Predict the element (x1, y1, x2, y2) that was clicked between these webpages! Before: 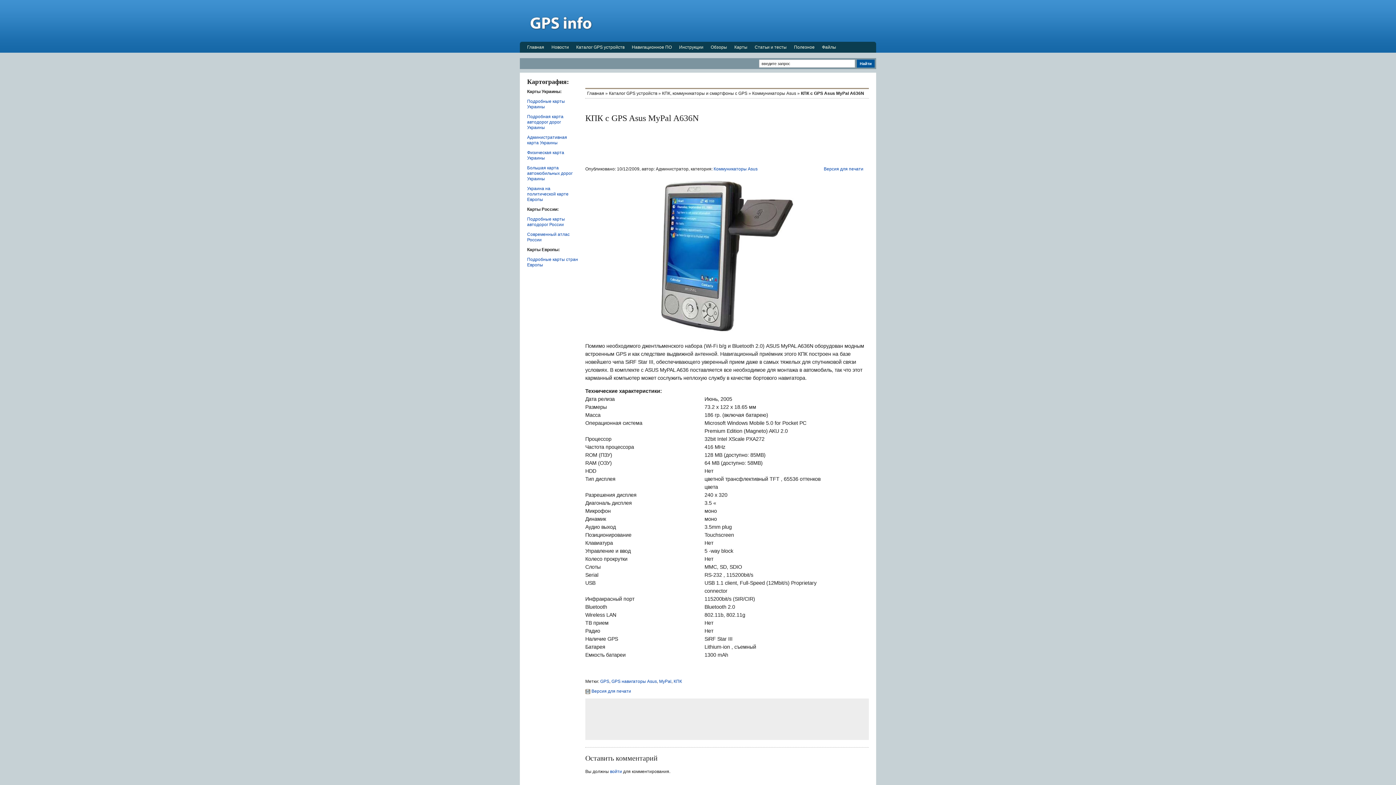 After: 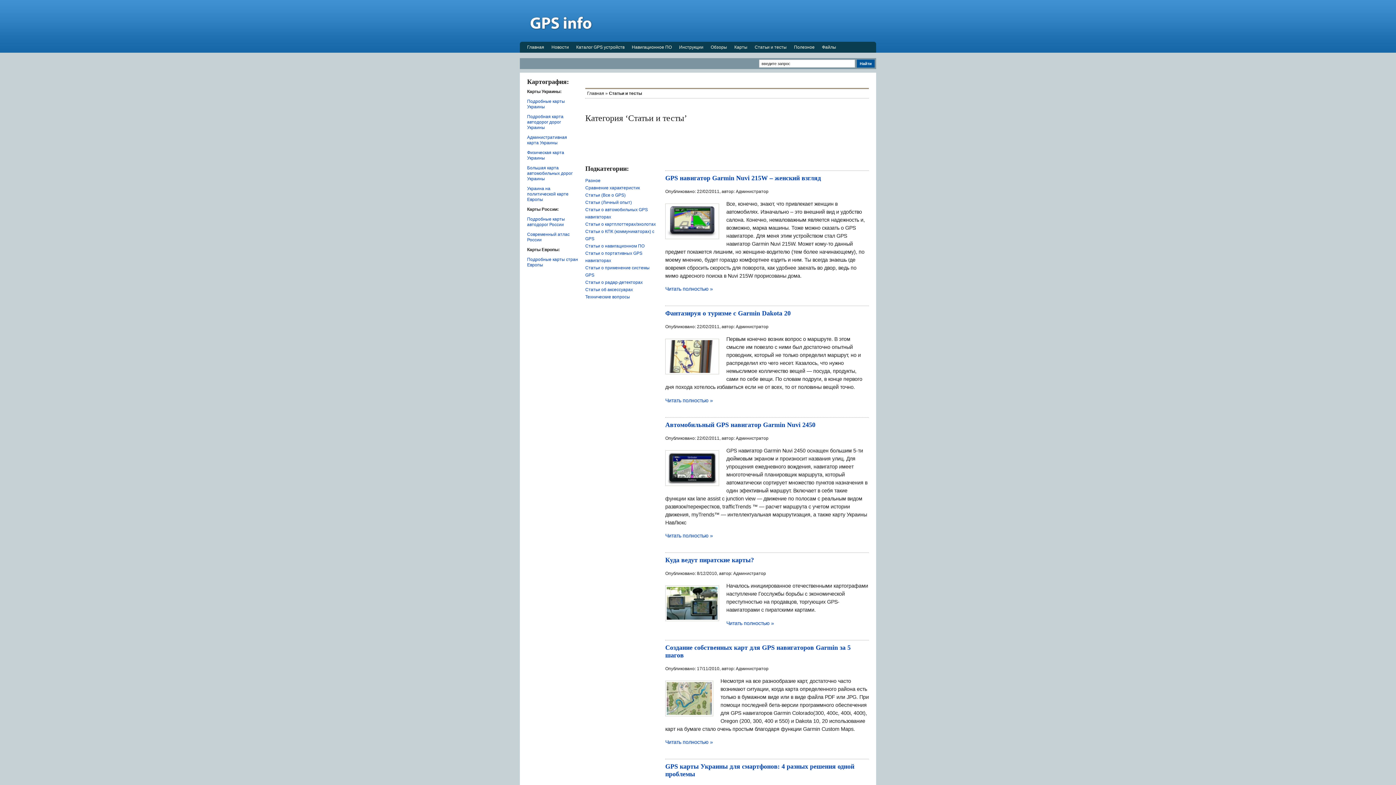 Action: bbox: (751, 41, 790, 52) label: Статьи и тесты